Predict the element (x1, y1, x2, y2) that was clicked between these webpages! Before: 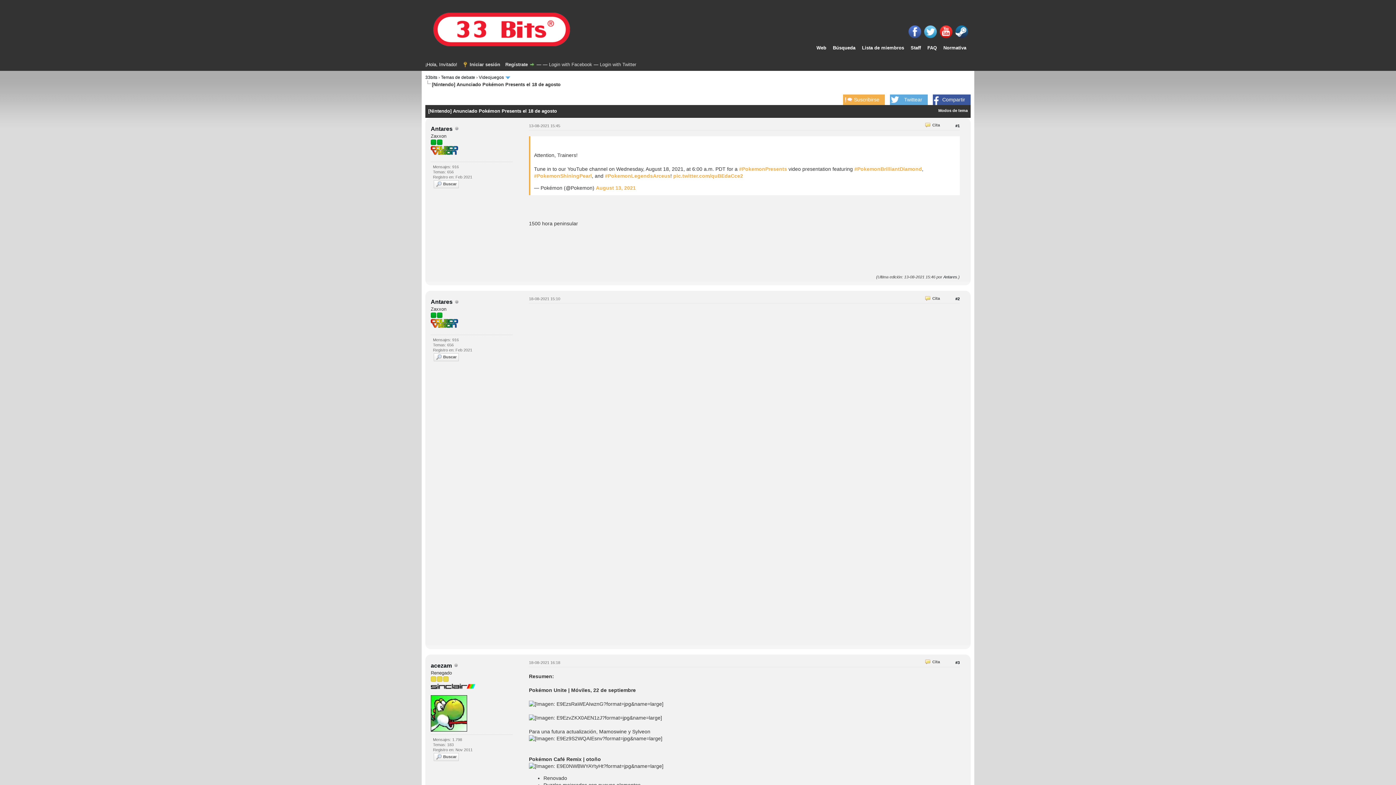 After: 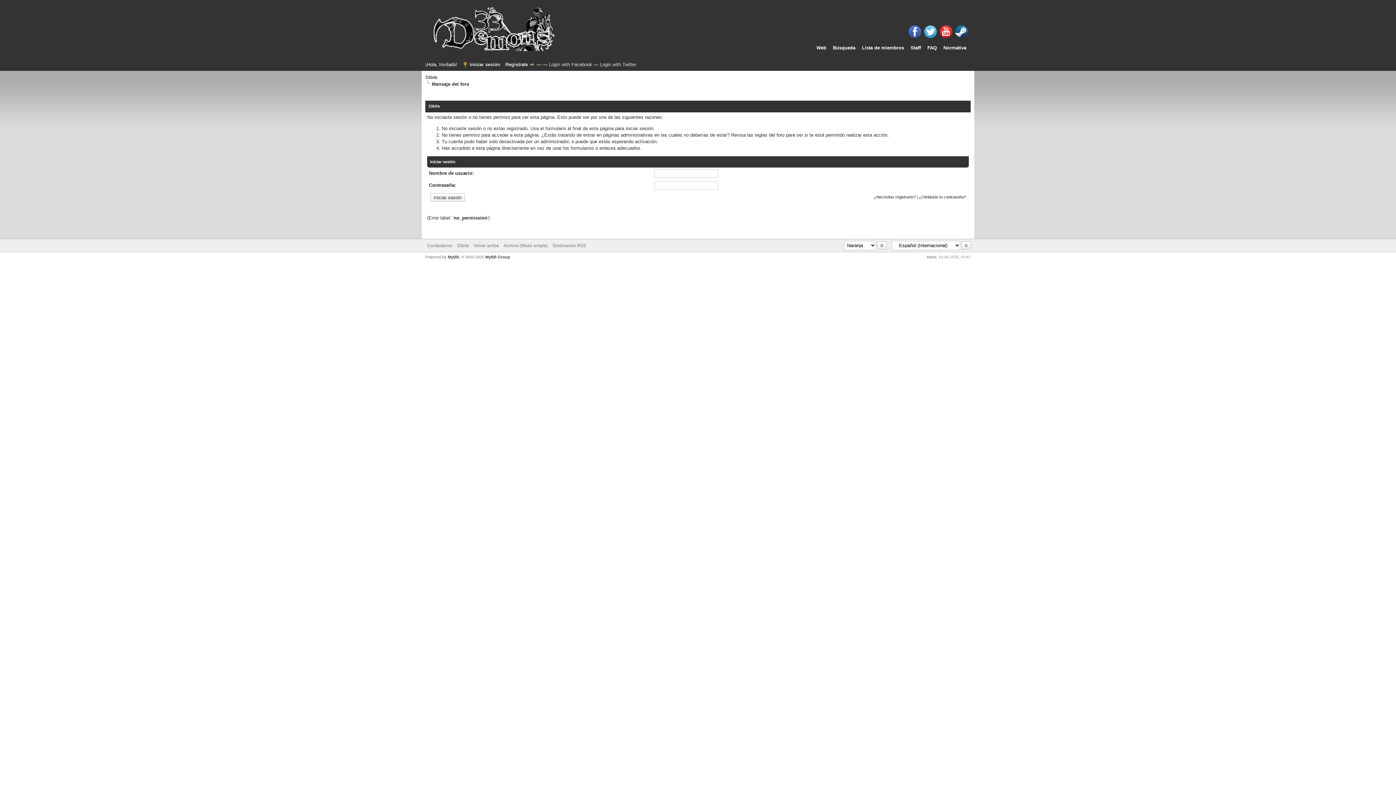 Action: label: Cita bbox: (923, 295, 941, 302)